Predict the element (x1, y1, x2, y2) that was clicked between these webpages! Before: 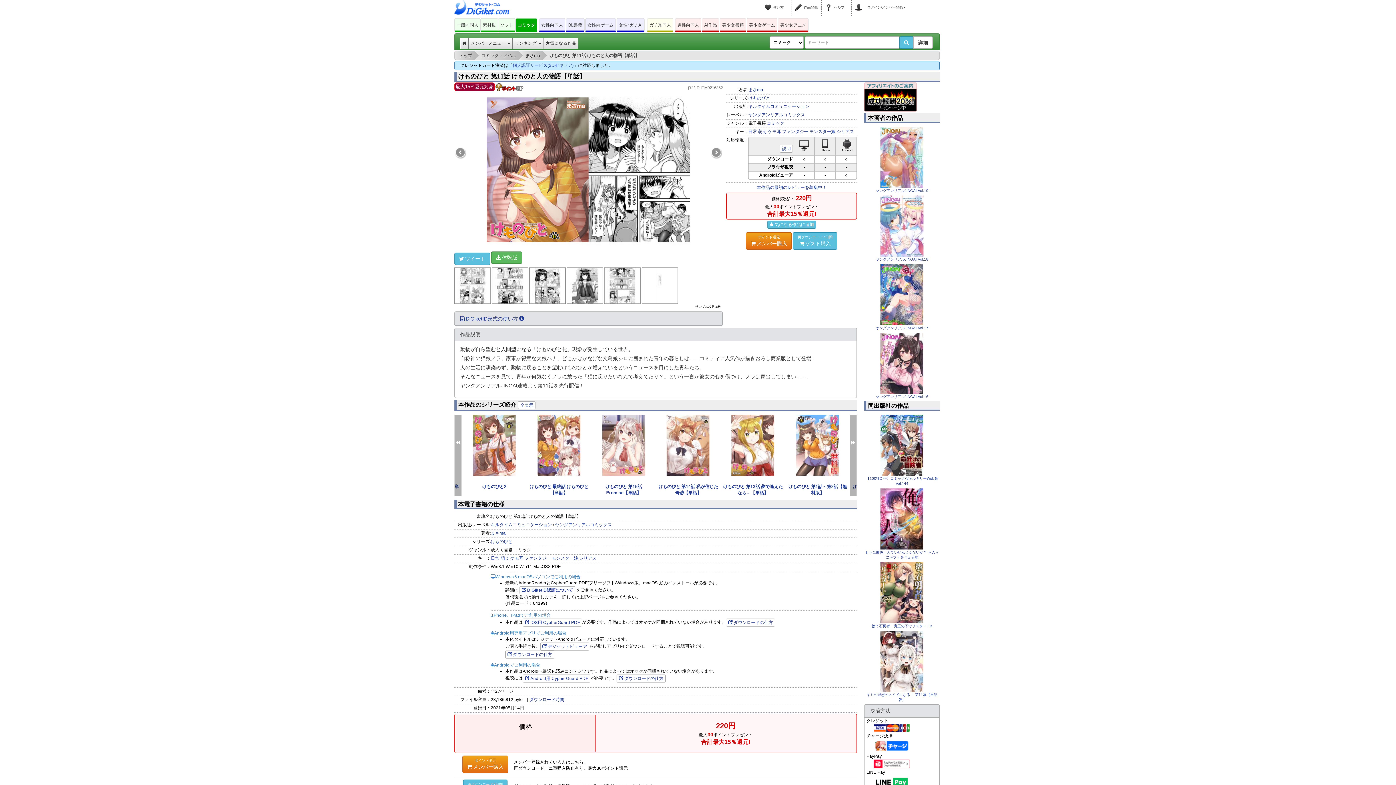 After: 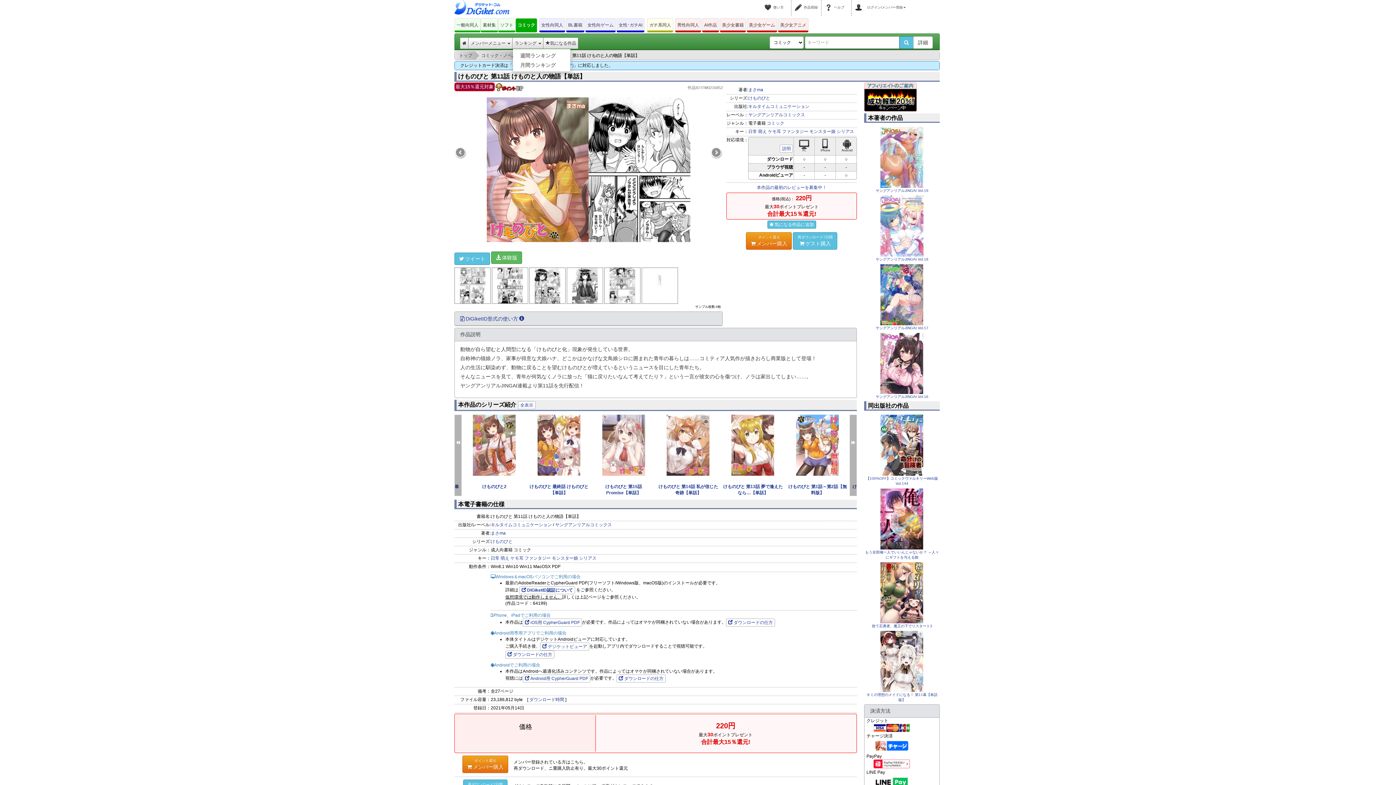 Action: bbox: (512, 37, 543, 48) label: ランキング 